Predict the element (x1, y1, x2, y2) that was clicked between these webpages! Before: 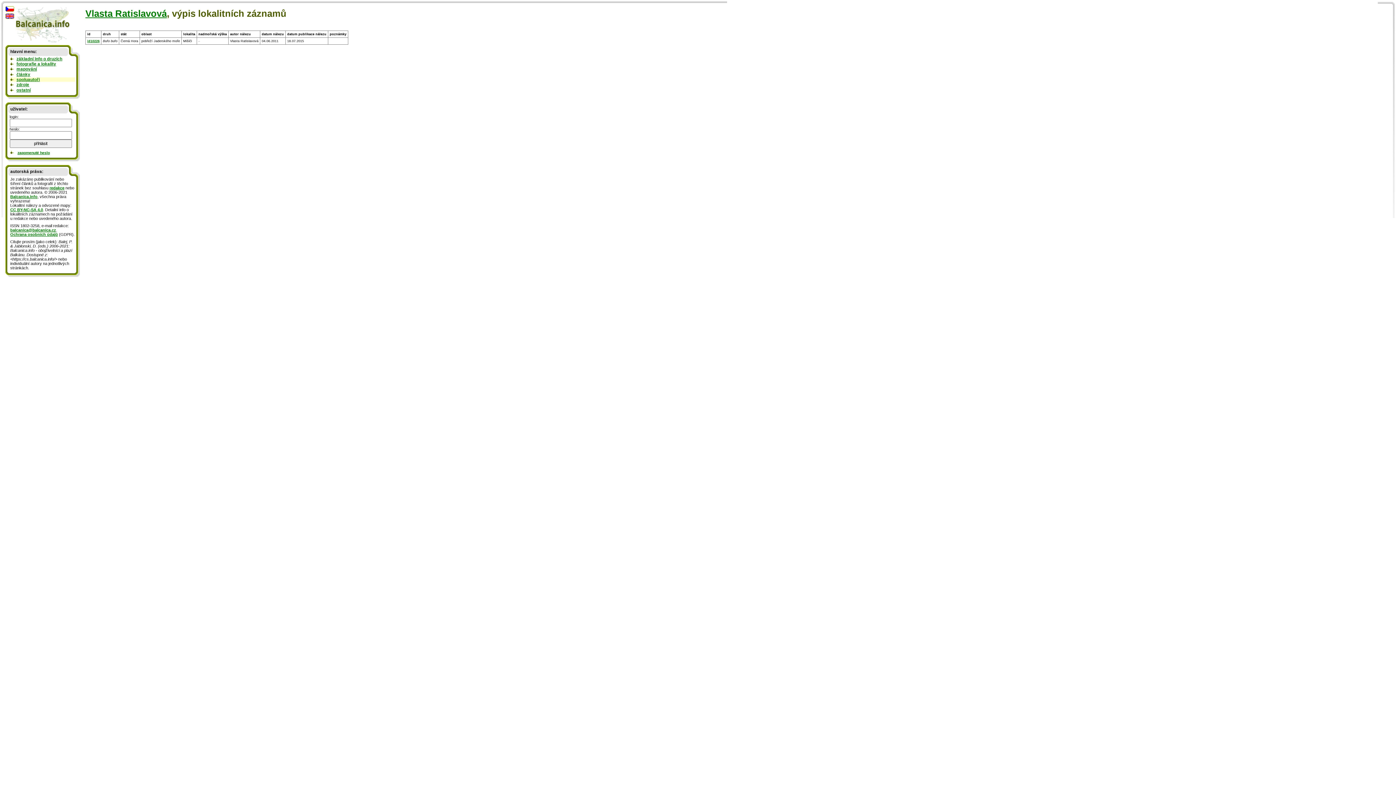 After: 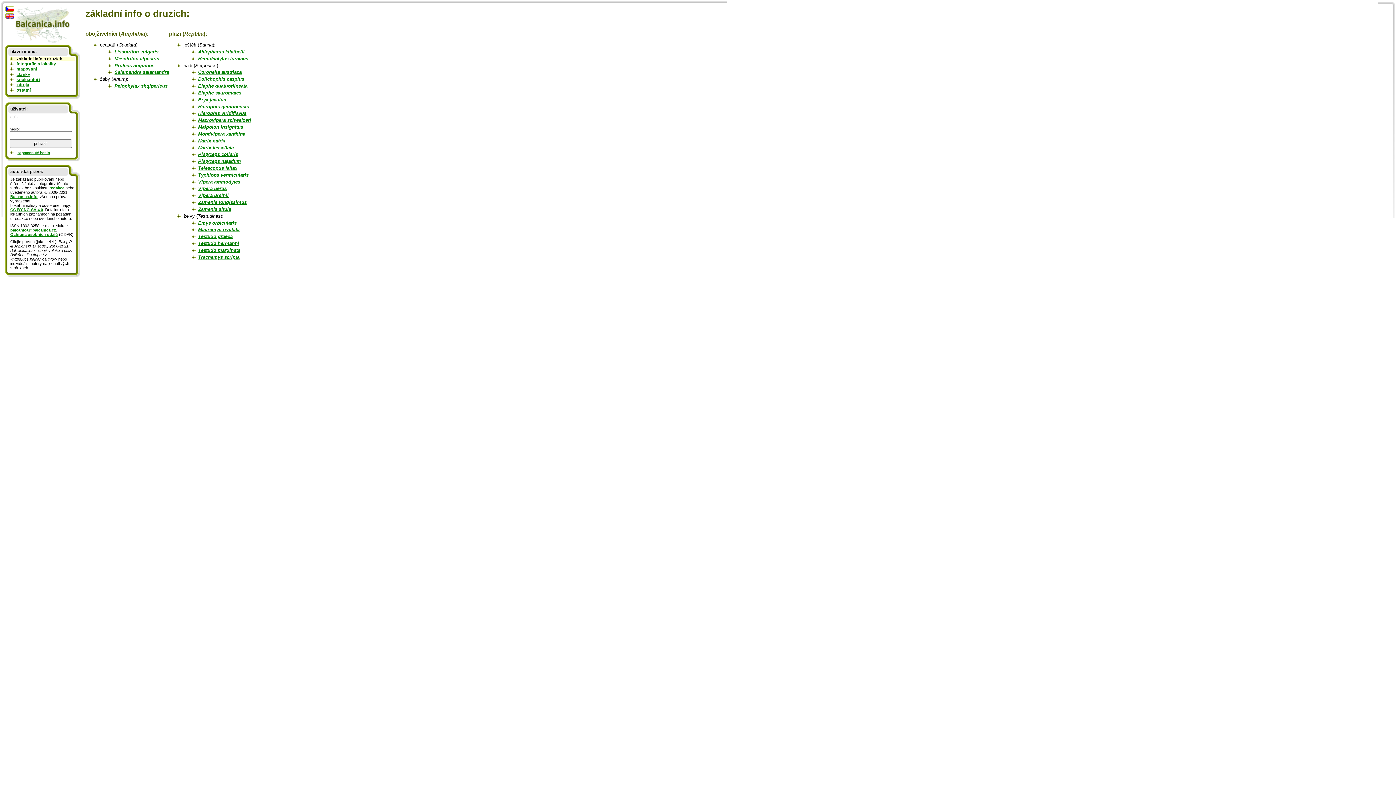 Action: label: základní info o druzích bbox: (16, 56, 62, 60)